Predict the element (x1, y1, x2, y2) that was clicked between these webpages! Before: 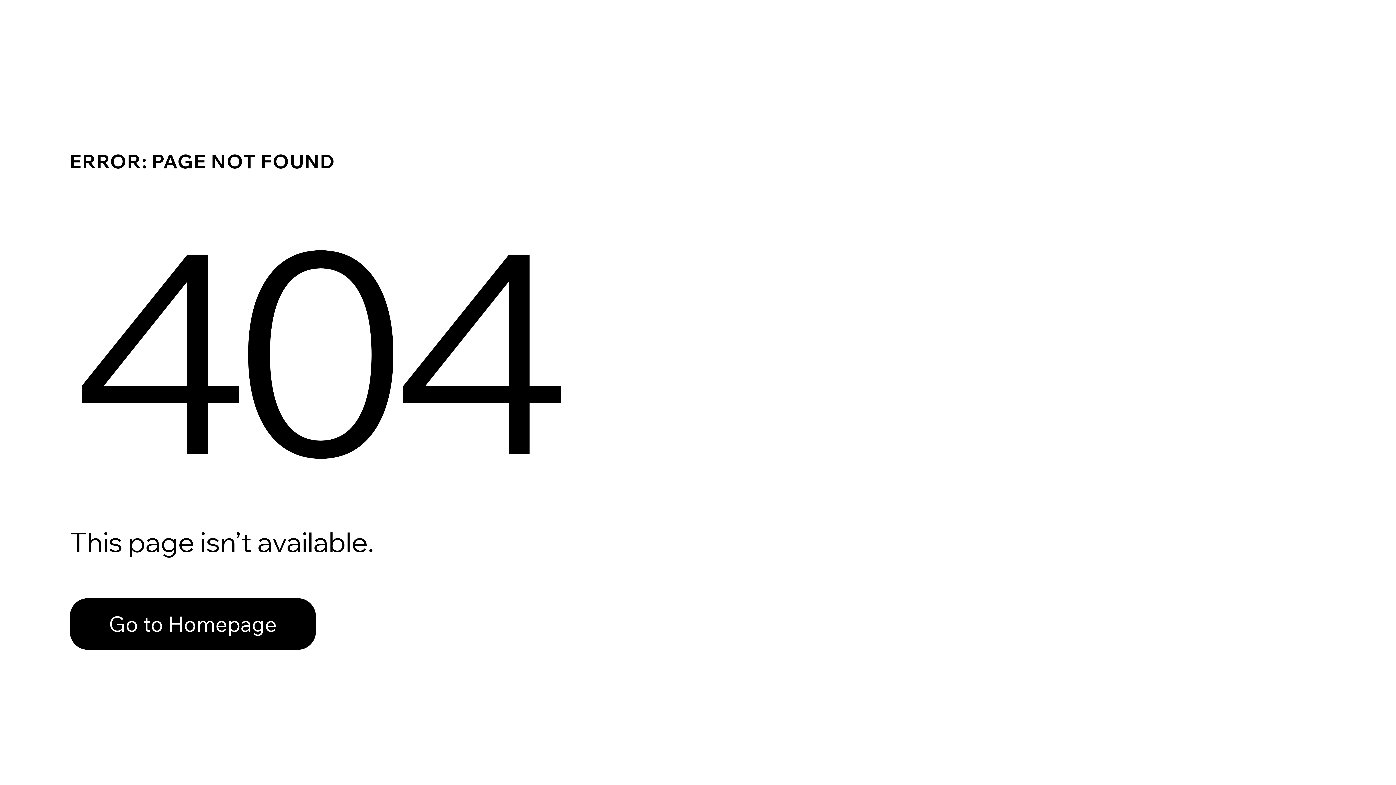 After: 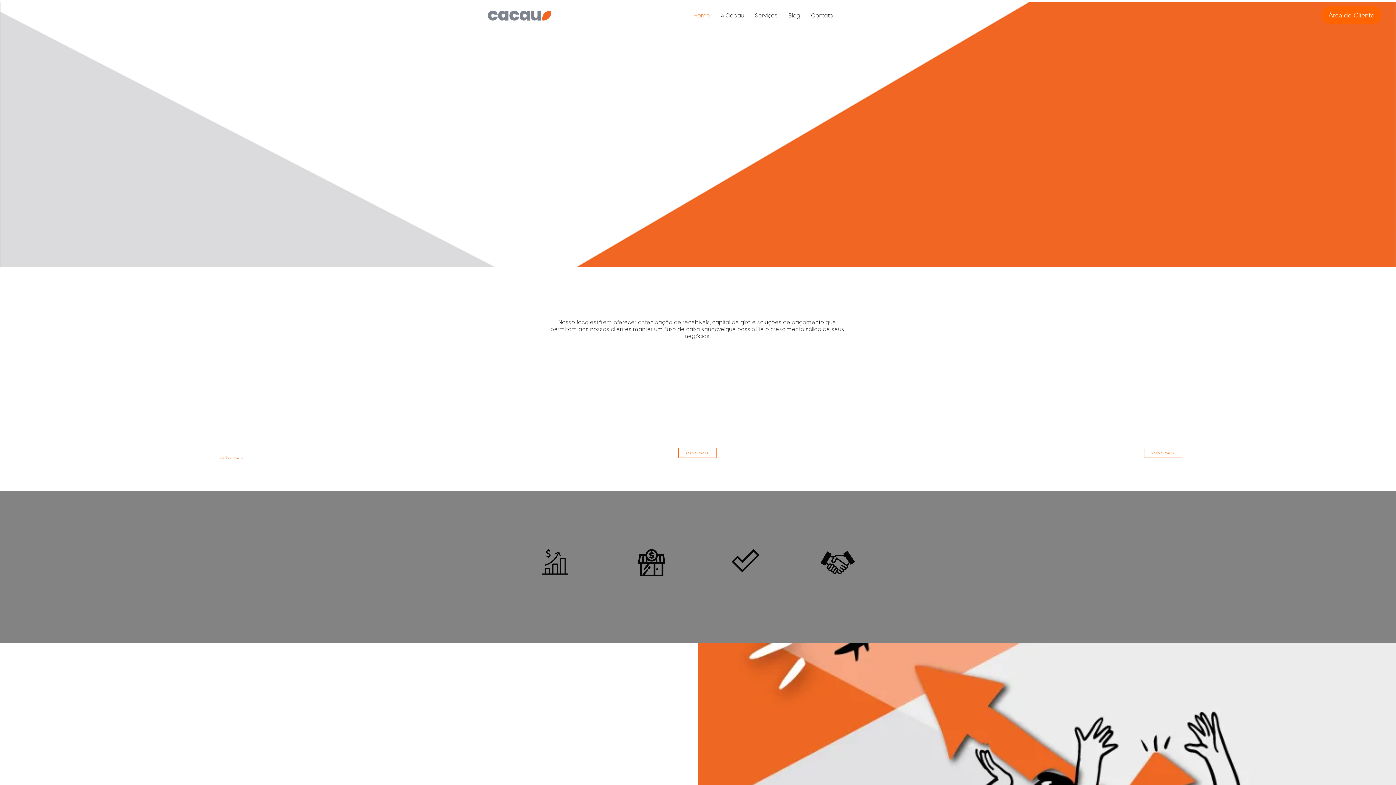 Action: bbox: (69, 598, 316, 650) label: Go to Homepage